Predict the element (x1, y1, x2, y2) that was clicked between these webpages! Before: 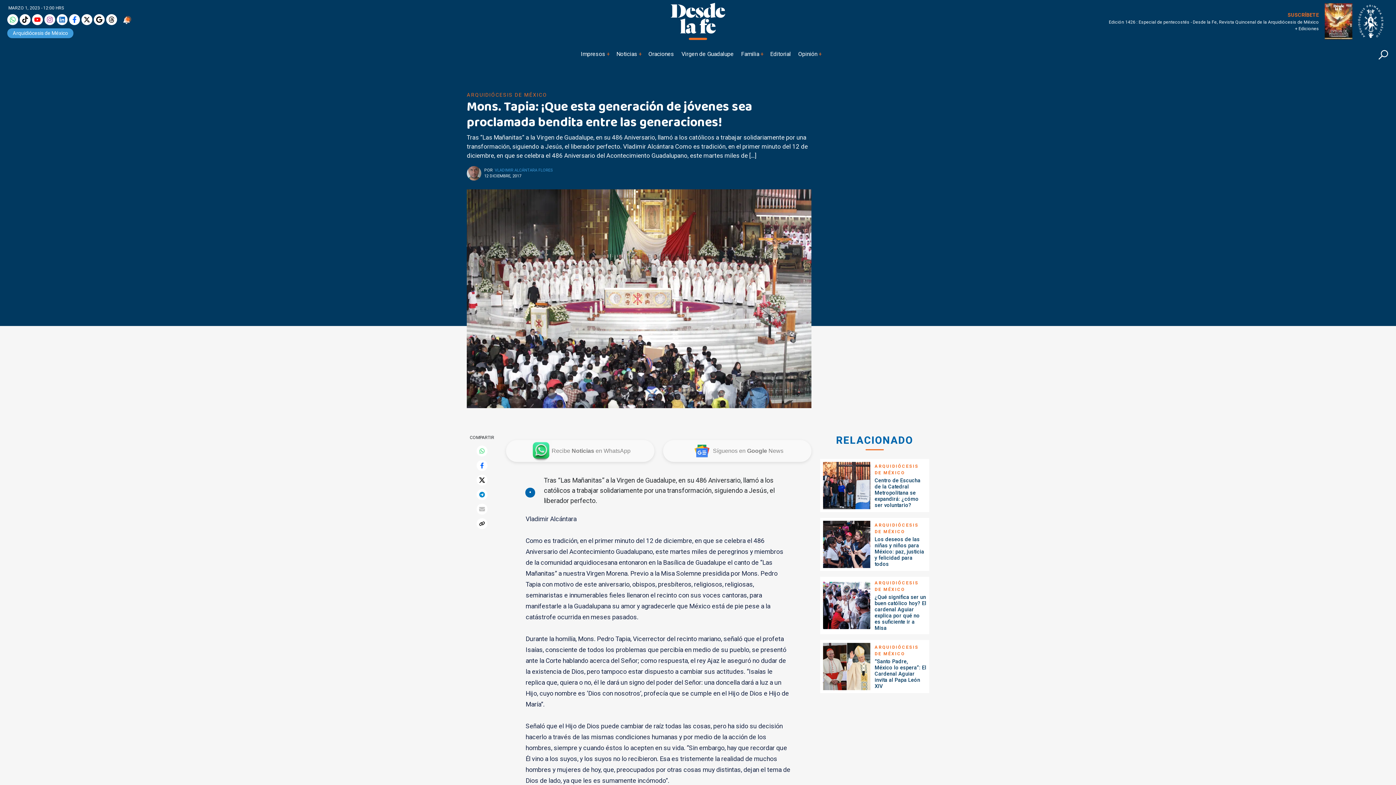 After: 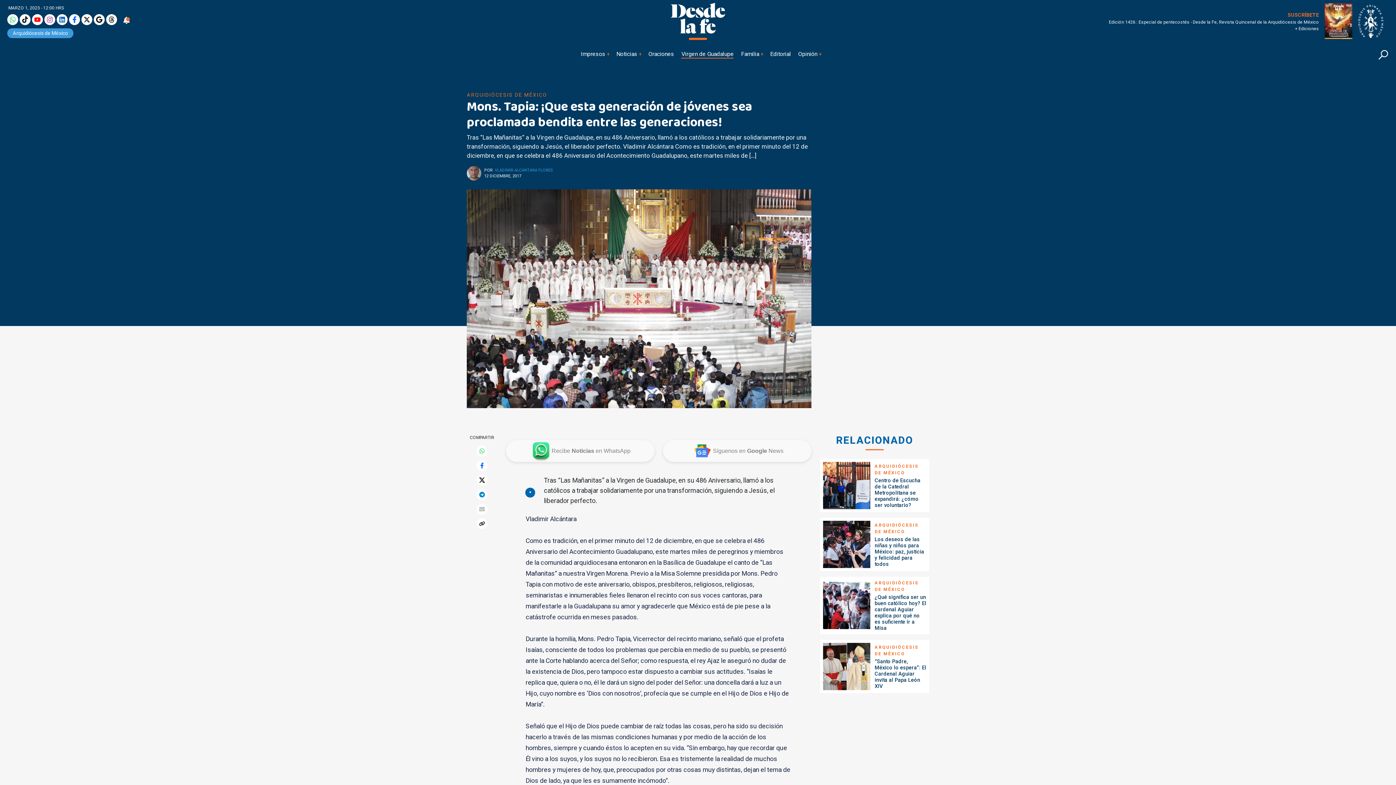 Action: label: Virgen de Guadalupe bbox: (681, 48, 733, 59)